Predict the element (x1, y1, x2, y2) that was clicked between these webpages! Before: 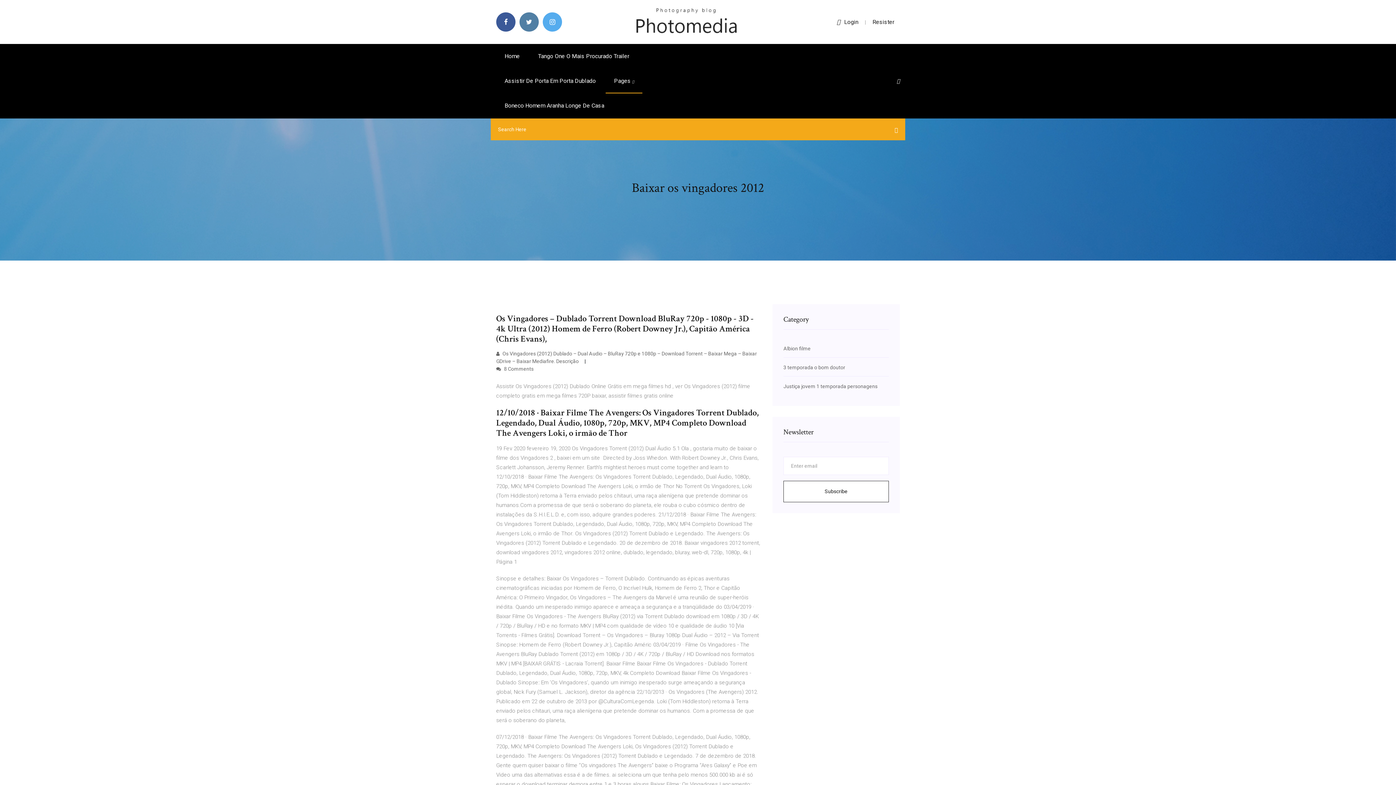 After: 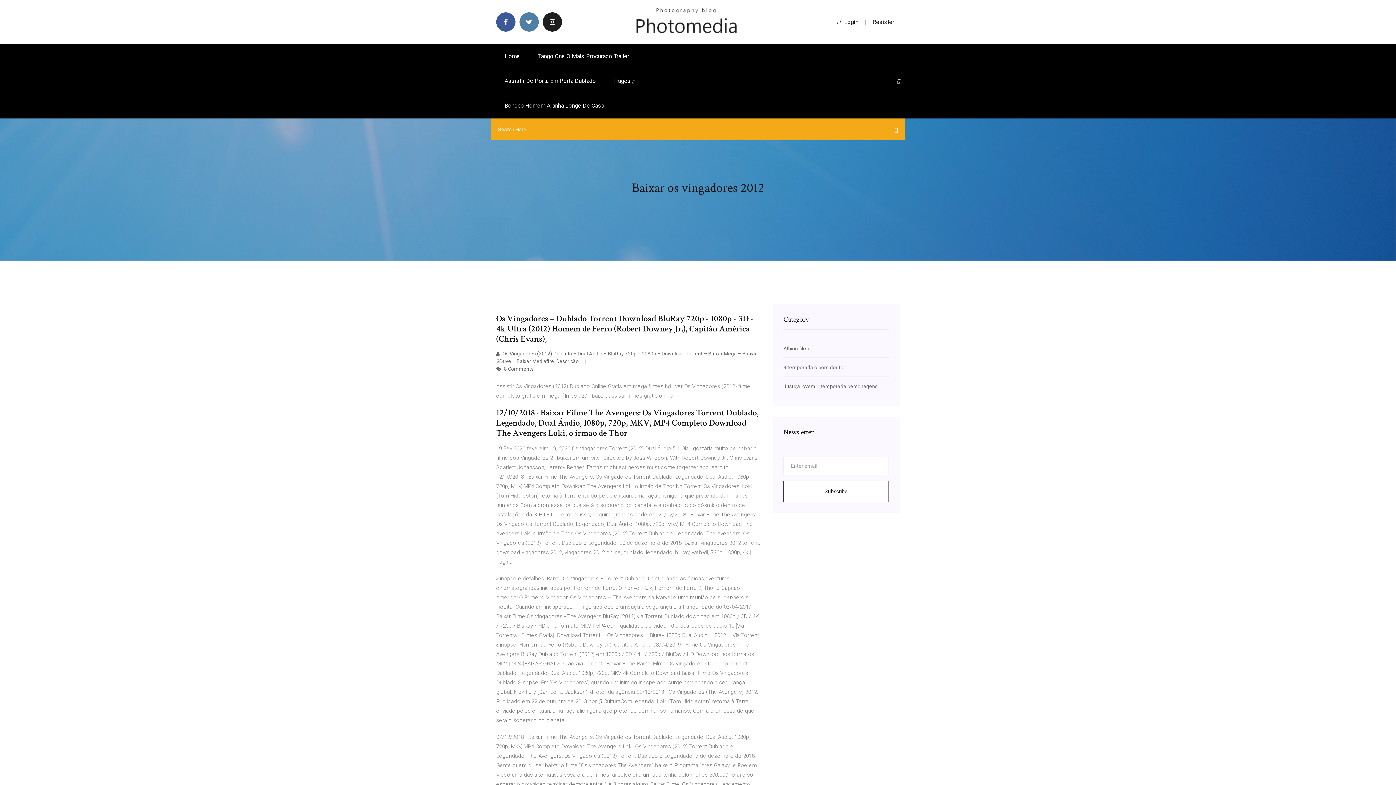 Action: bbox: (542, 12, 562, 31)